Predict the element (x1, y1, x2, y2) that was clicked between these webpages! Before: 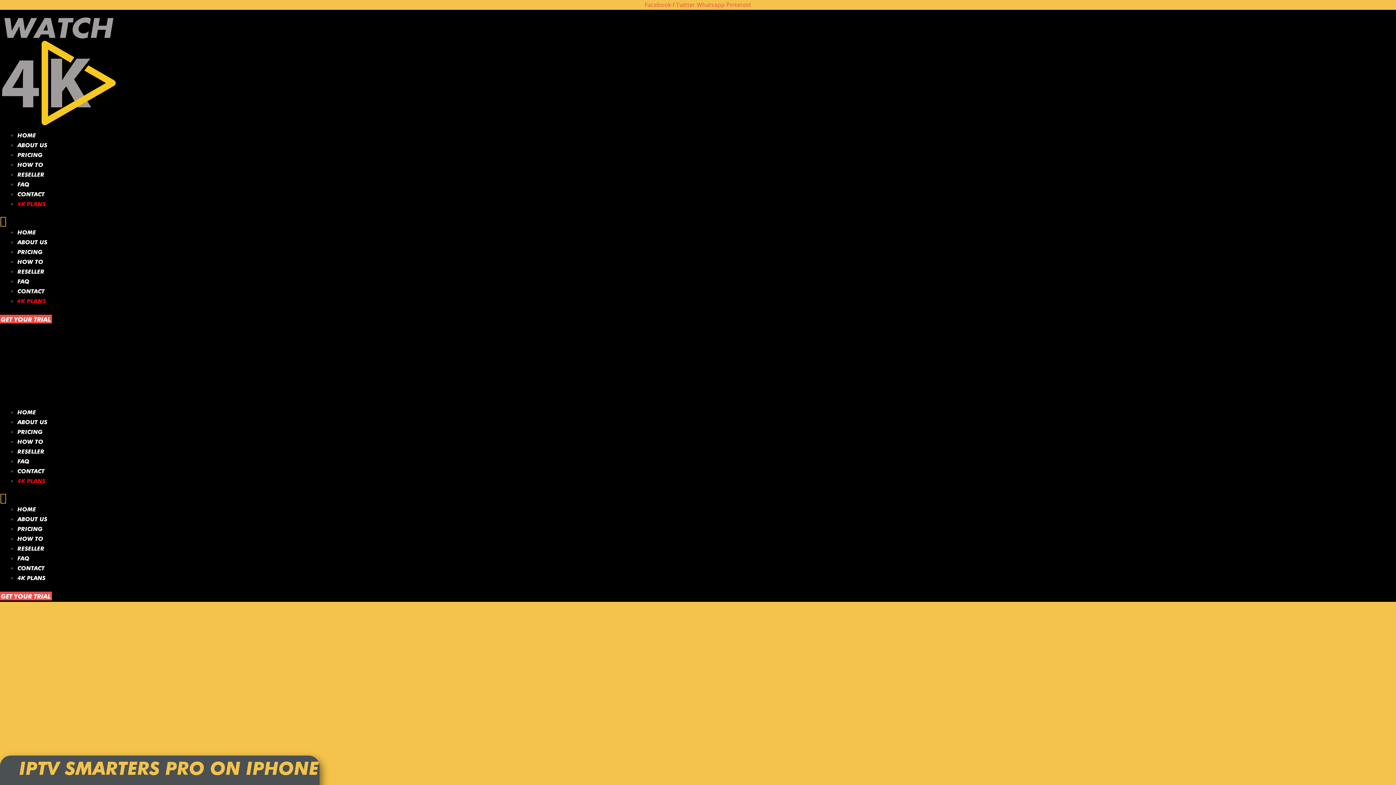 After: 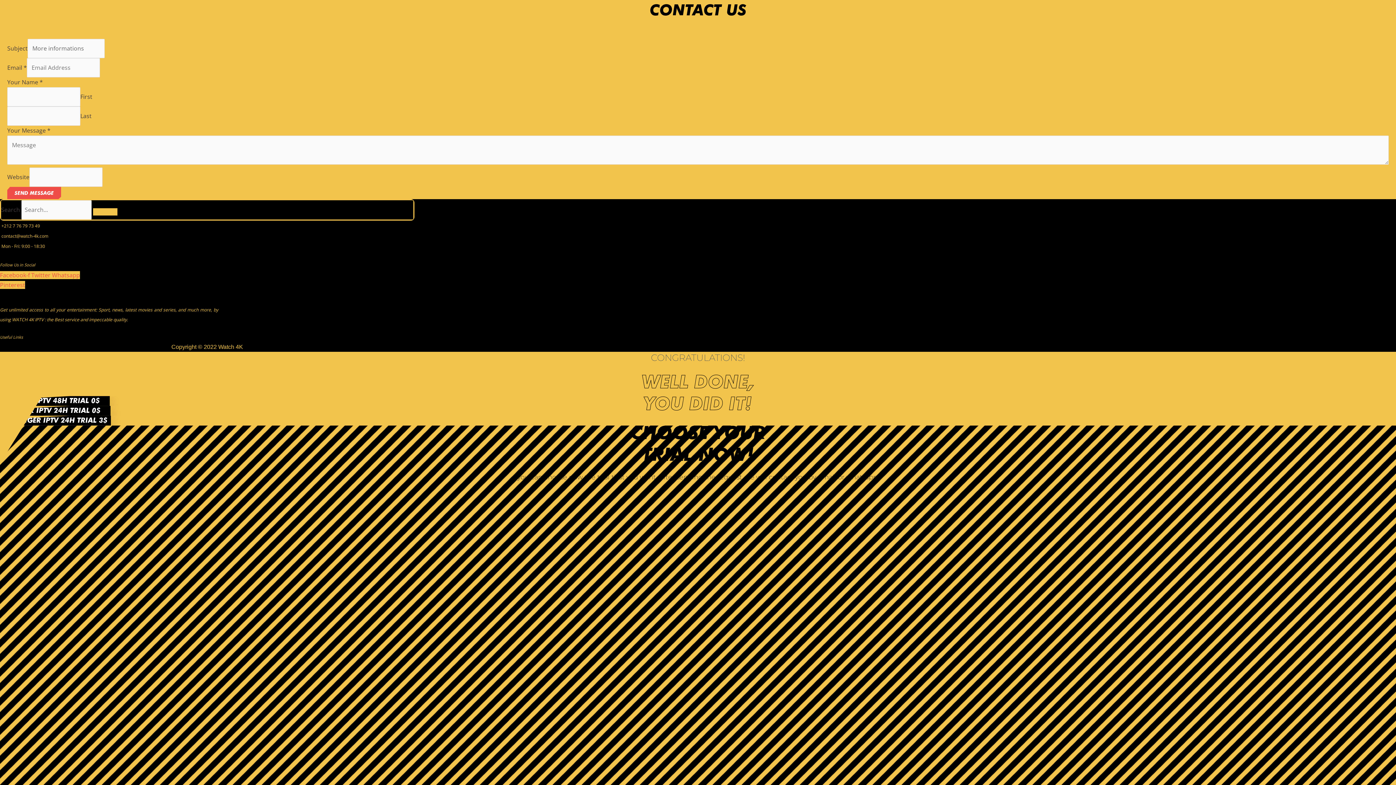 Action: bbox: (17, 190, 44, 198) label: CONTACT